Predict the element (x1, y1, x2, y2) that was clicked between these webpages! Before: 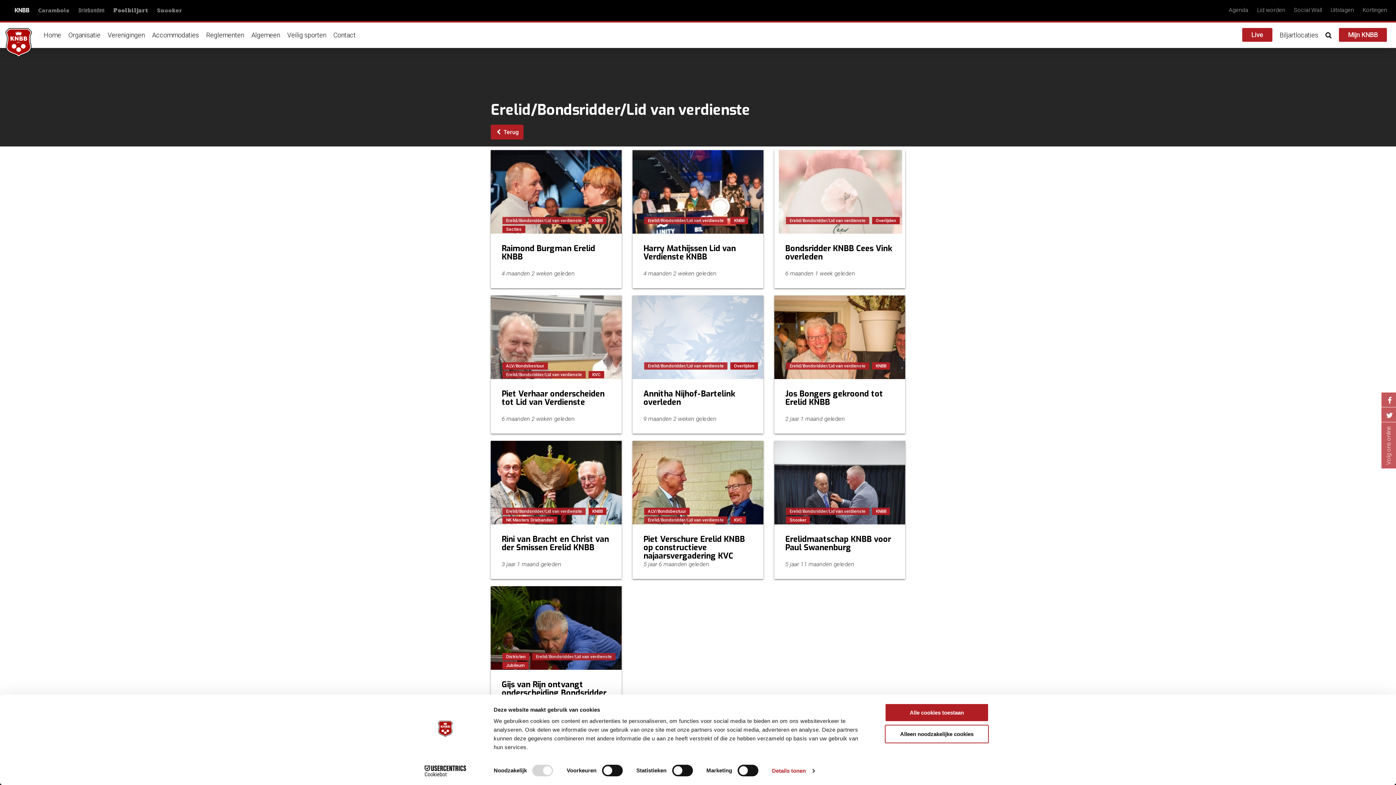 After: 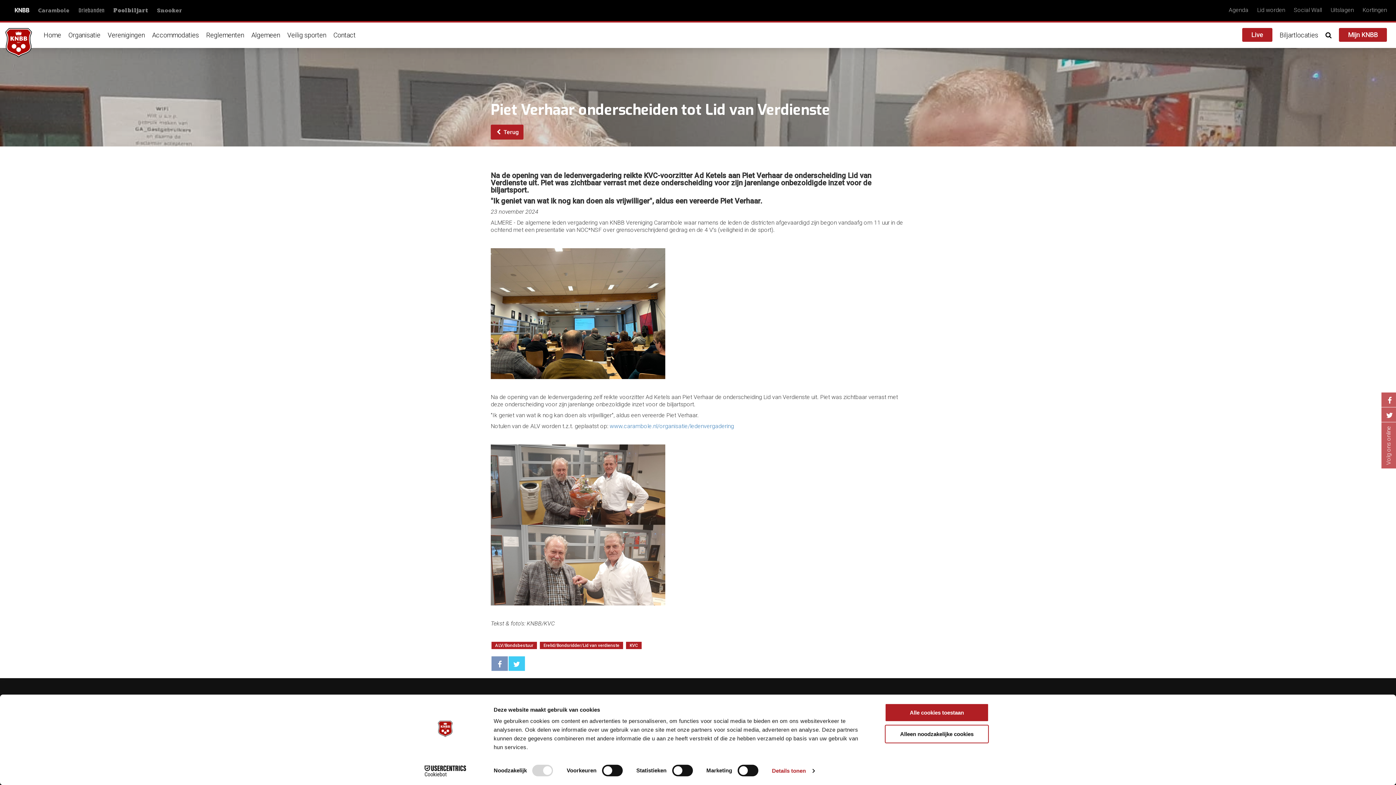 Action: label: Piet Verhaar onderscheiden tot Lid van Verdienste bbox: (501, 391, 604, 406)